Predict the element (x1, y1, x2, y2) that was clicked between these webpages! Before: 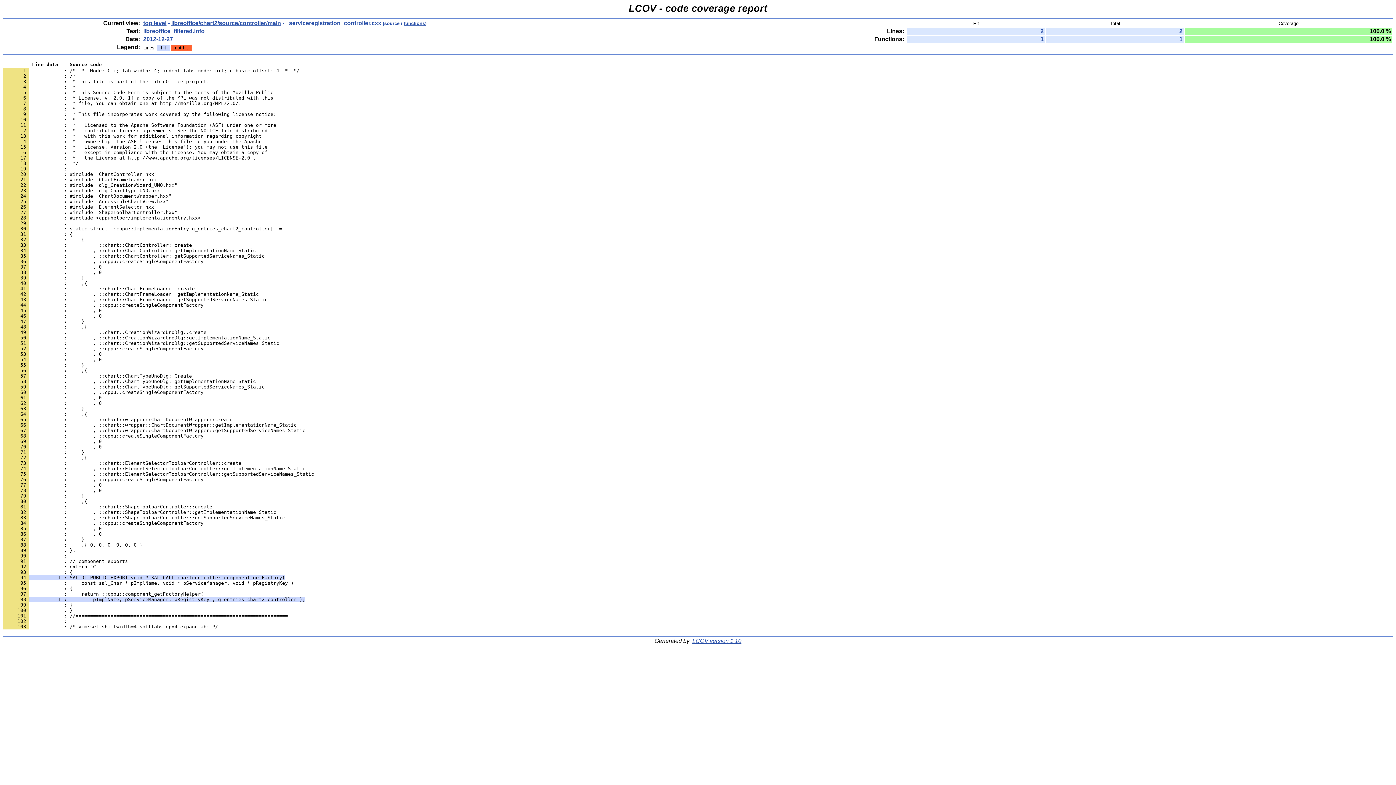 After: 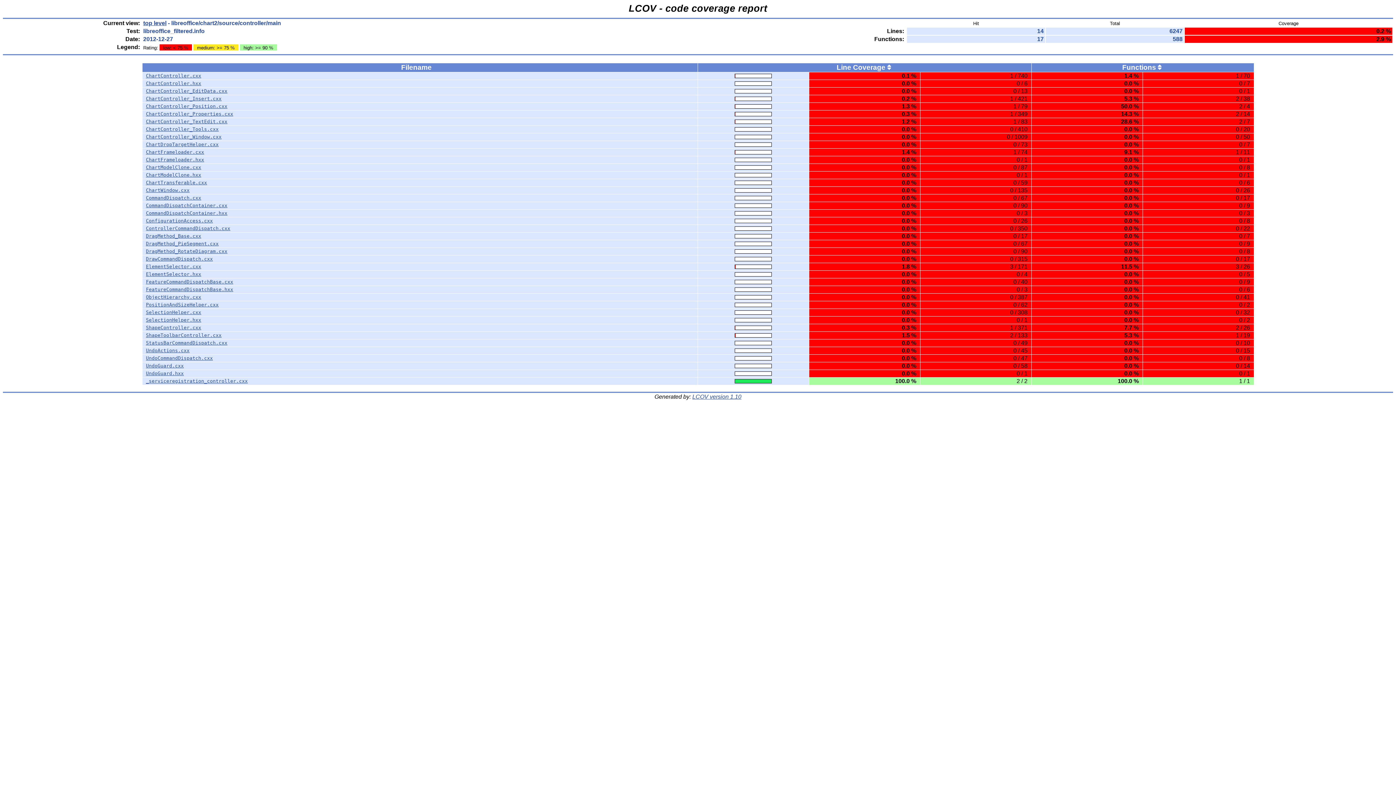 Action: bbox: (171, 20, 281, 26) label: libreoffice/chart2/source/controller/main